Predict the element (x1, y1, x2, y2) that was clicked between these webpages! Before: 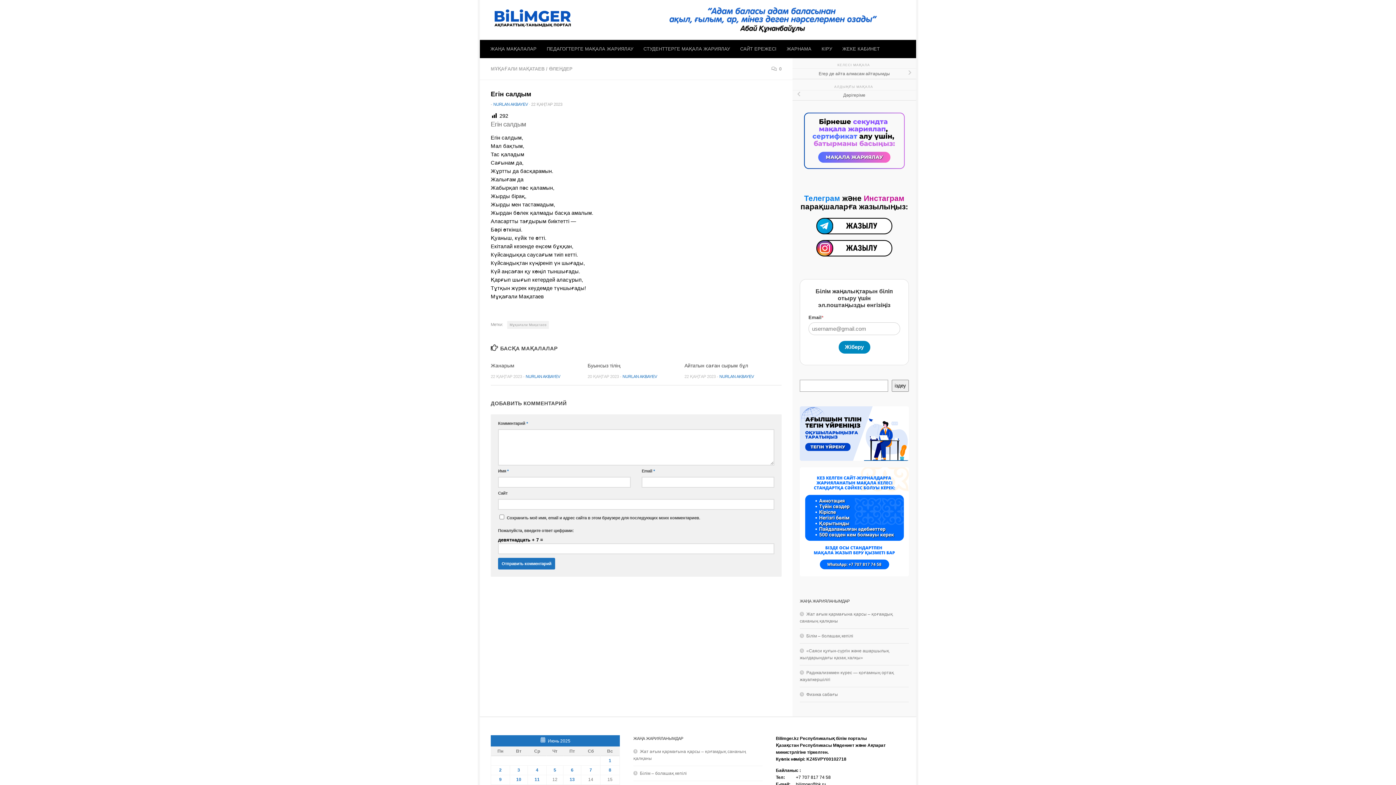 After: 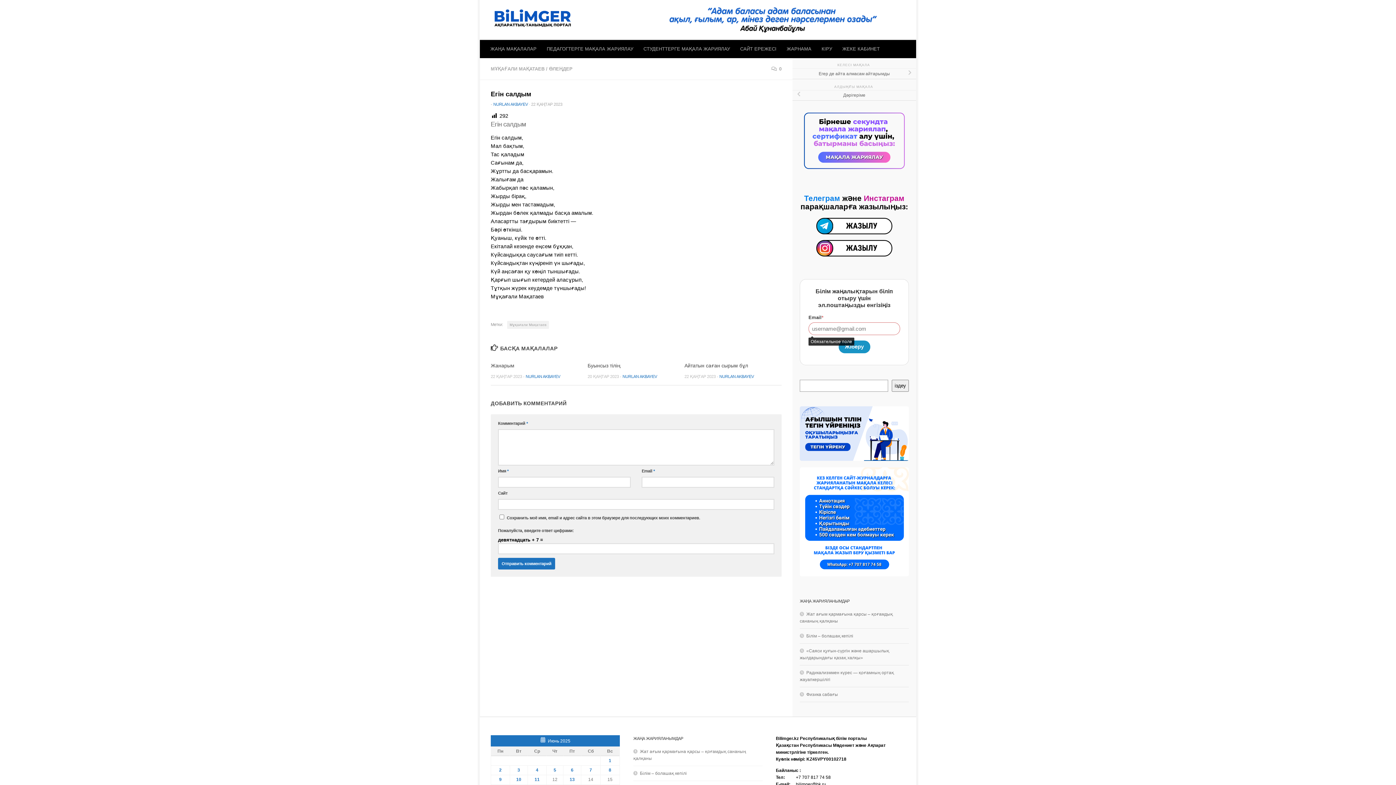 Action: label: Жіберу bbox: (838, 341, 870, 353)